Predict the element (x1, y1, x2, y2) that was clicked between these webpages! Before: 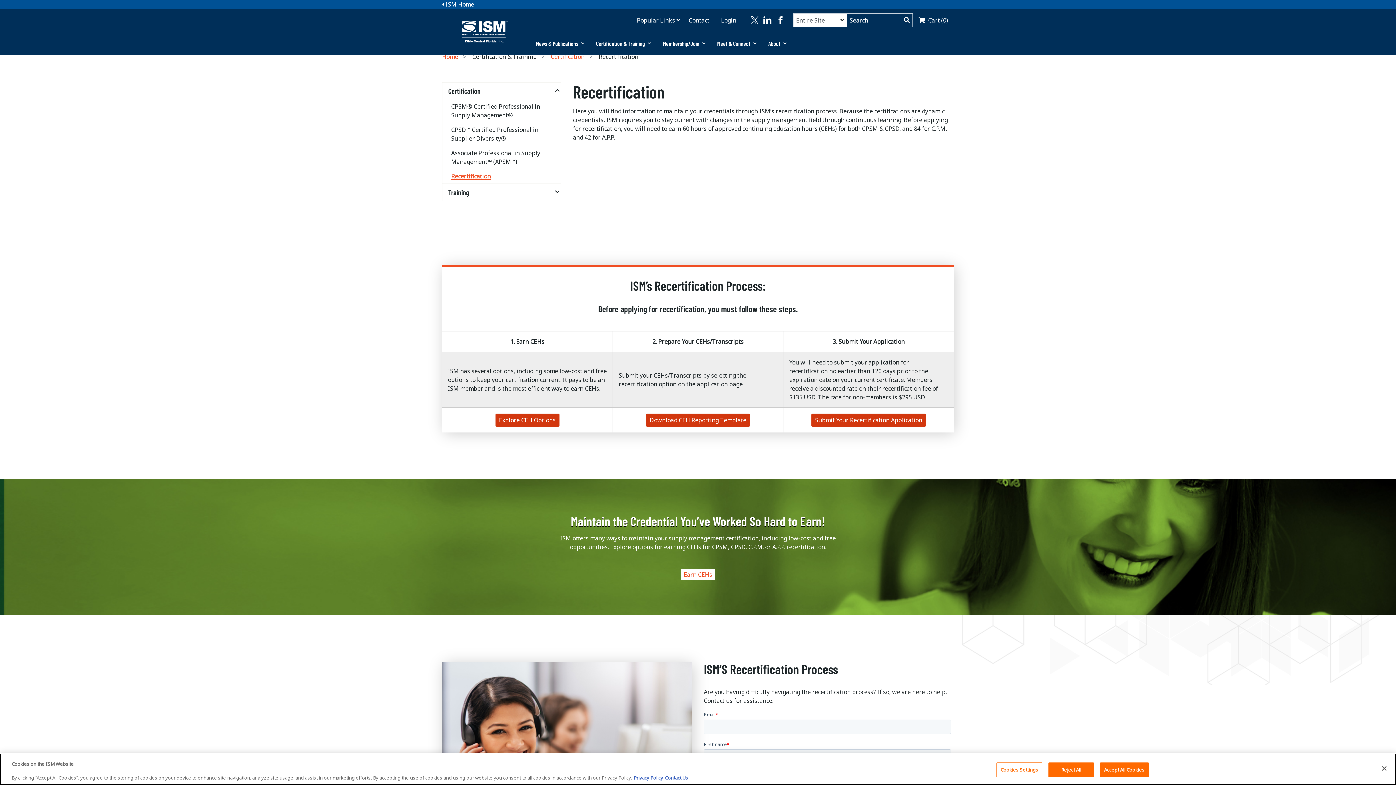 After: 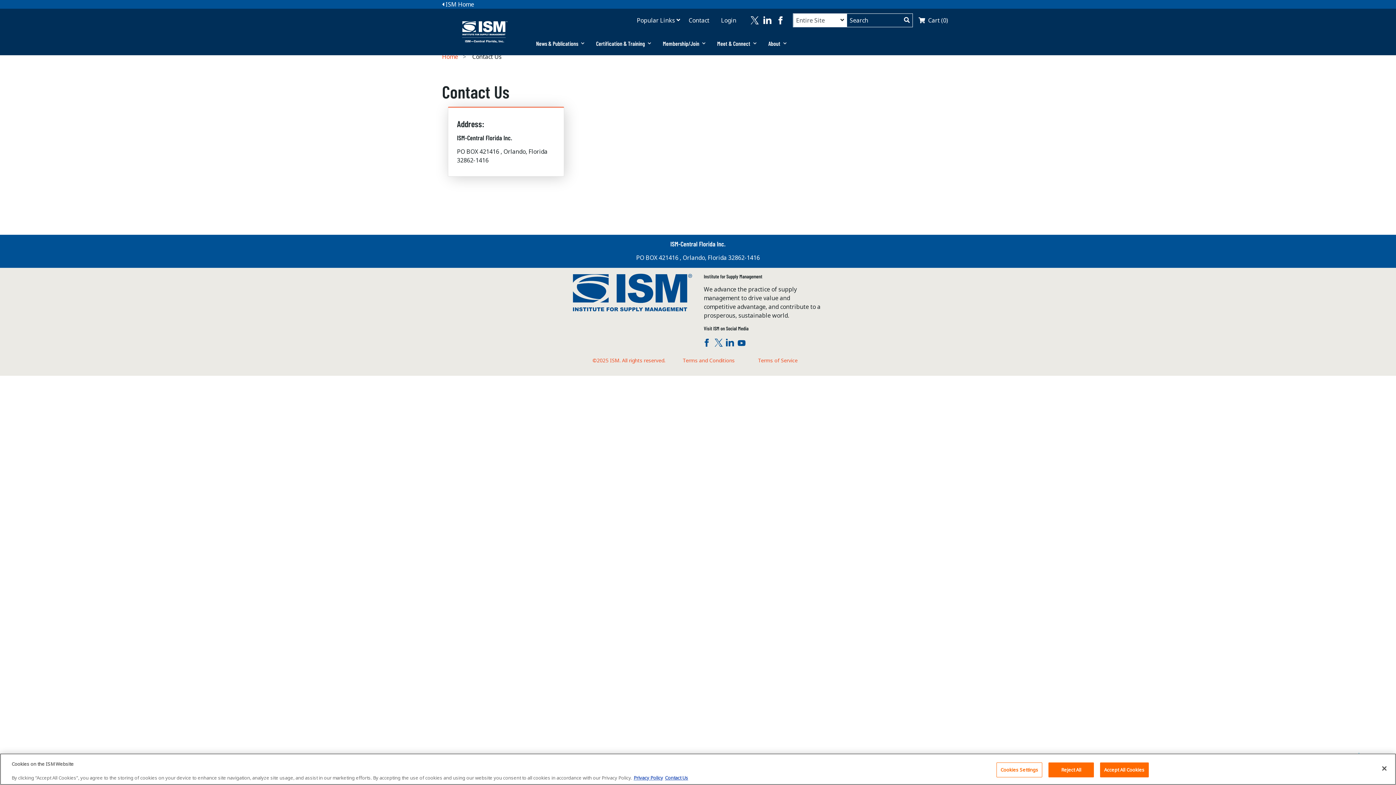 Action: label: Contact bbox: (683, 16, 709, 24)